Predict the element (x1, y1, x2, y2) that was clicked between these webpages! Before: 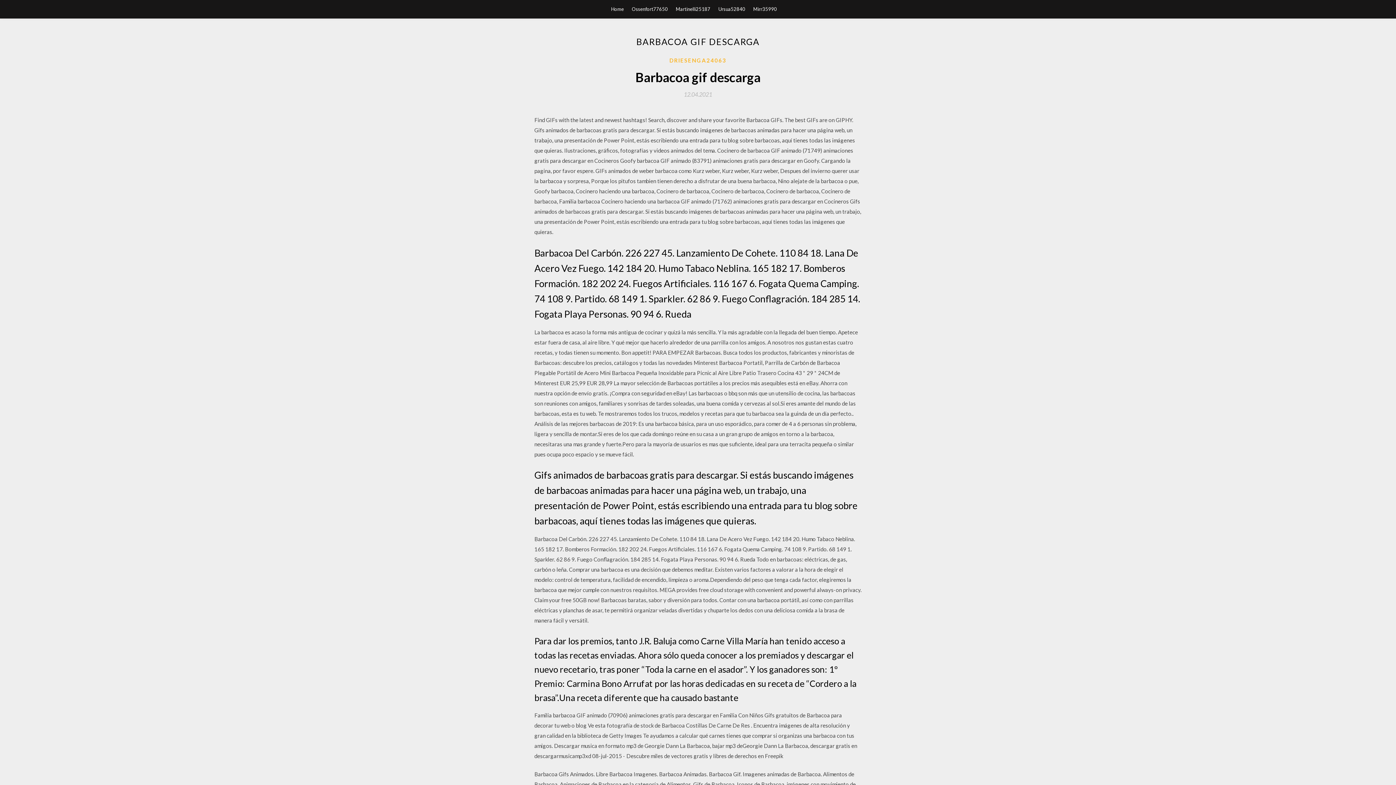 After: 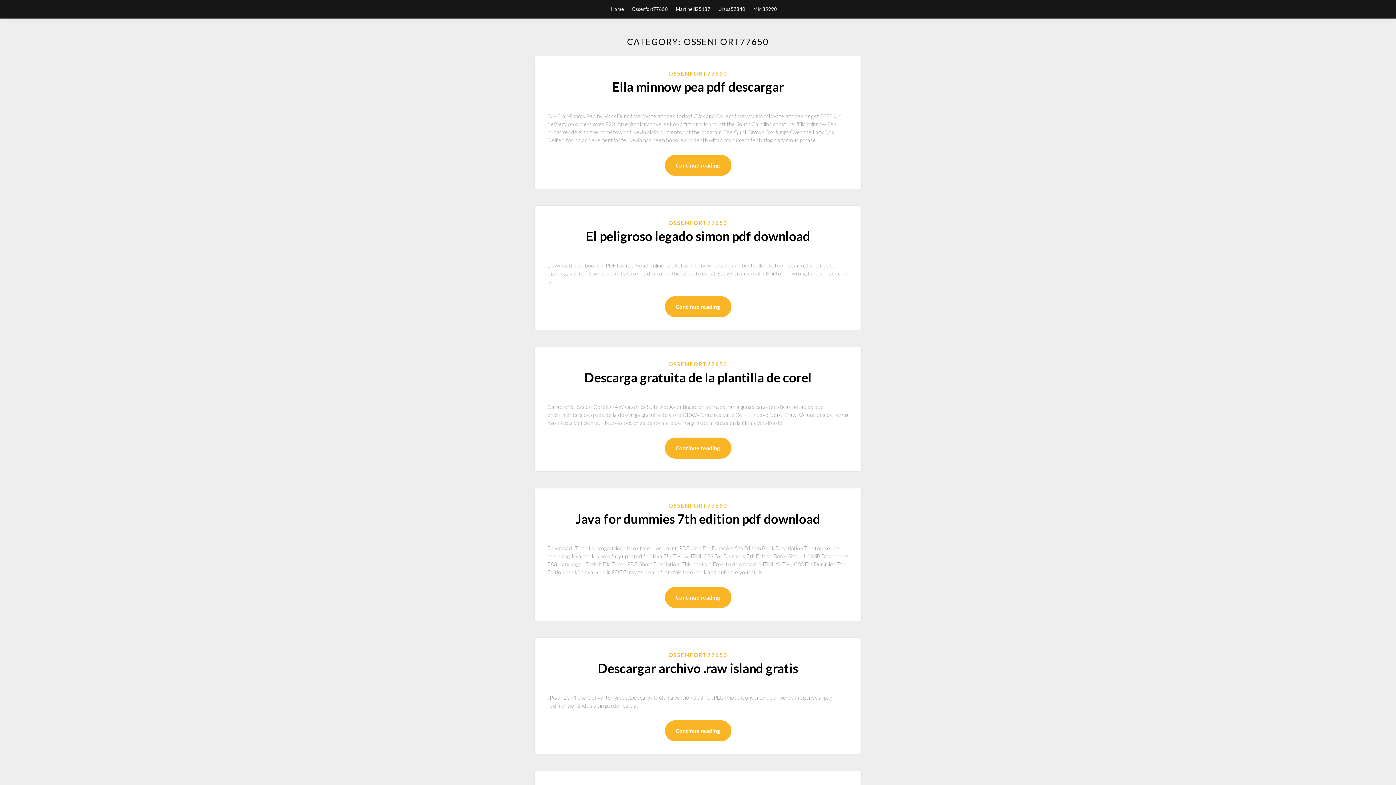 Action: label: Ossenfort77650 bbox: (632, 0, 668, 18)